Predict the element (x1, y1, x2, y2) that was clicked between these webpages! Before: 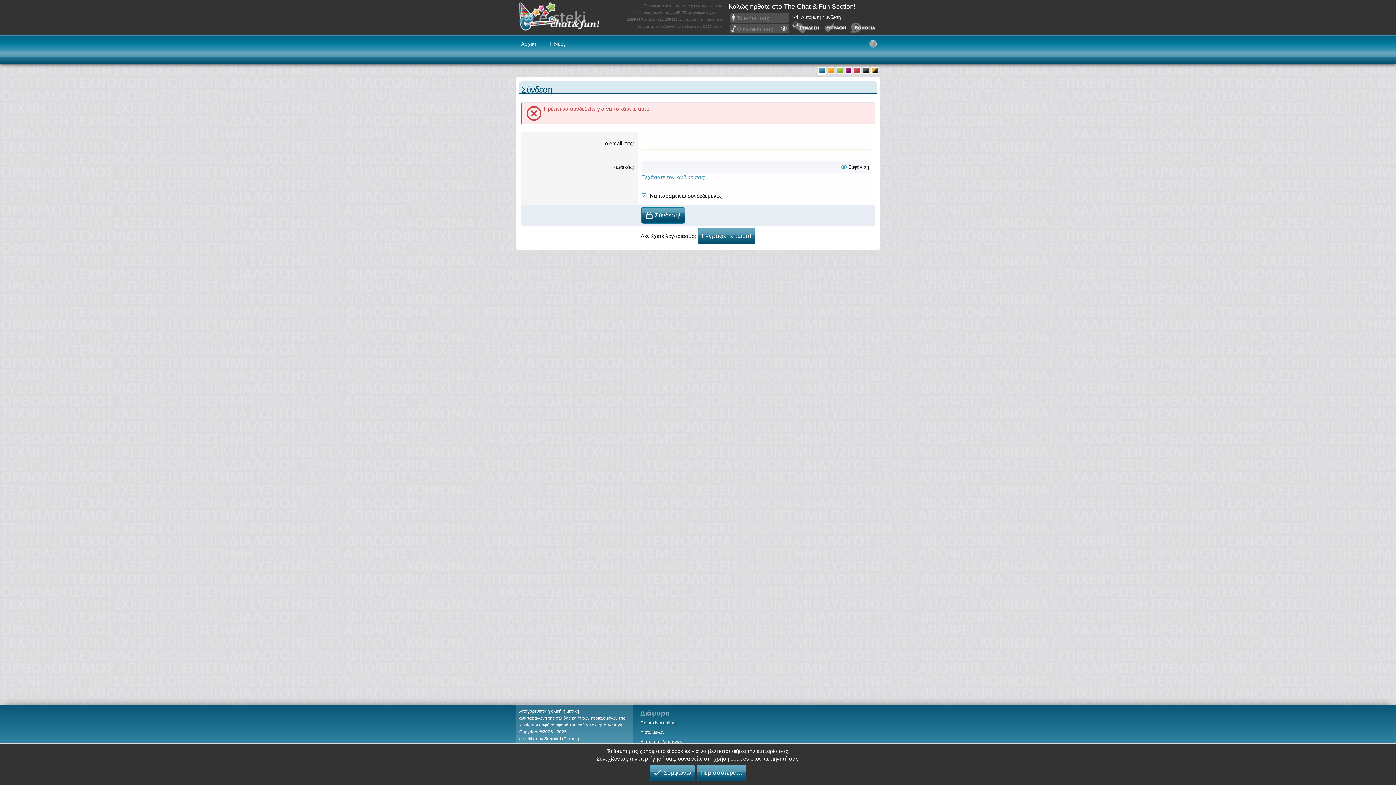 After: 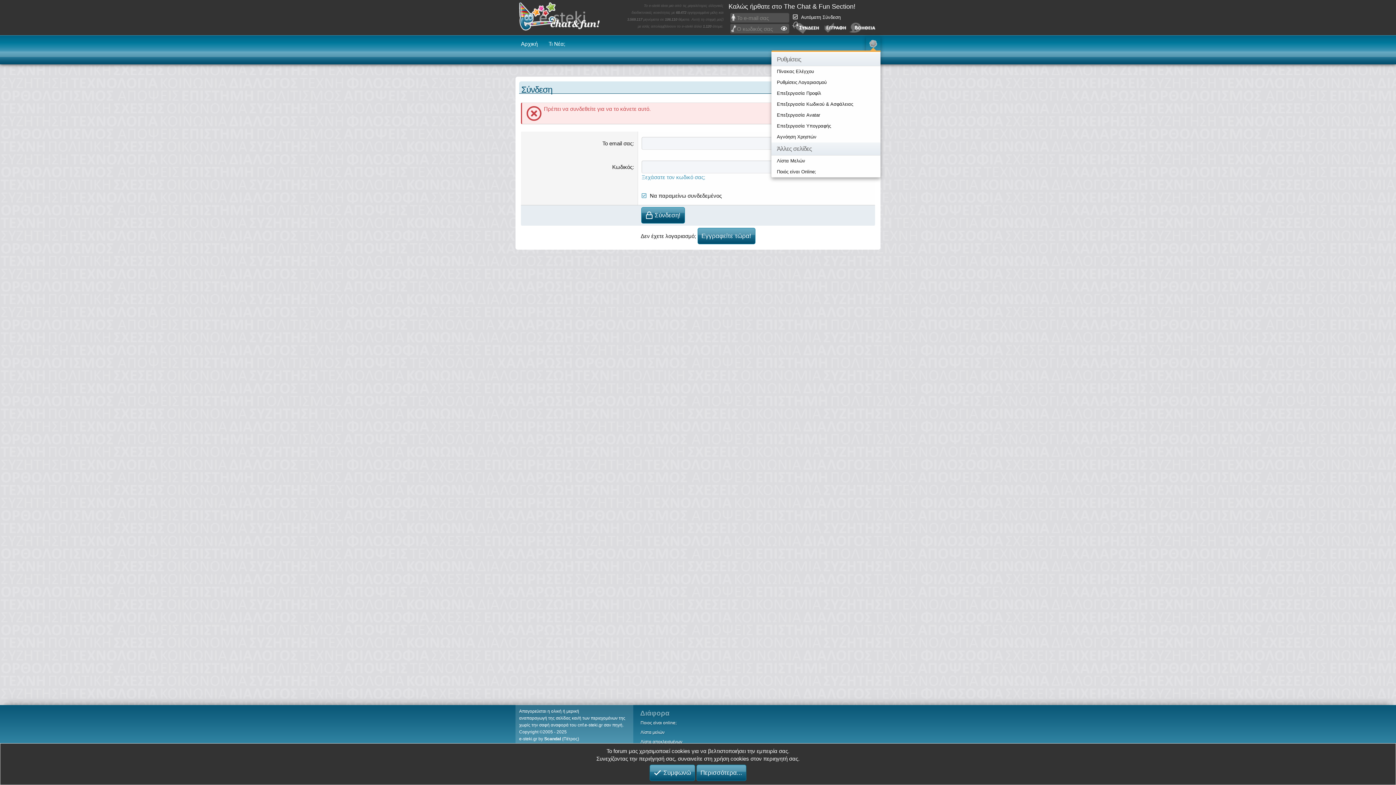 Action: bbox: (866, 35, 880, 51) label: Ρυθμίσεις